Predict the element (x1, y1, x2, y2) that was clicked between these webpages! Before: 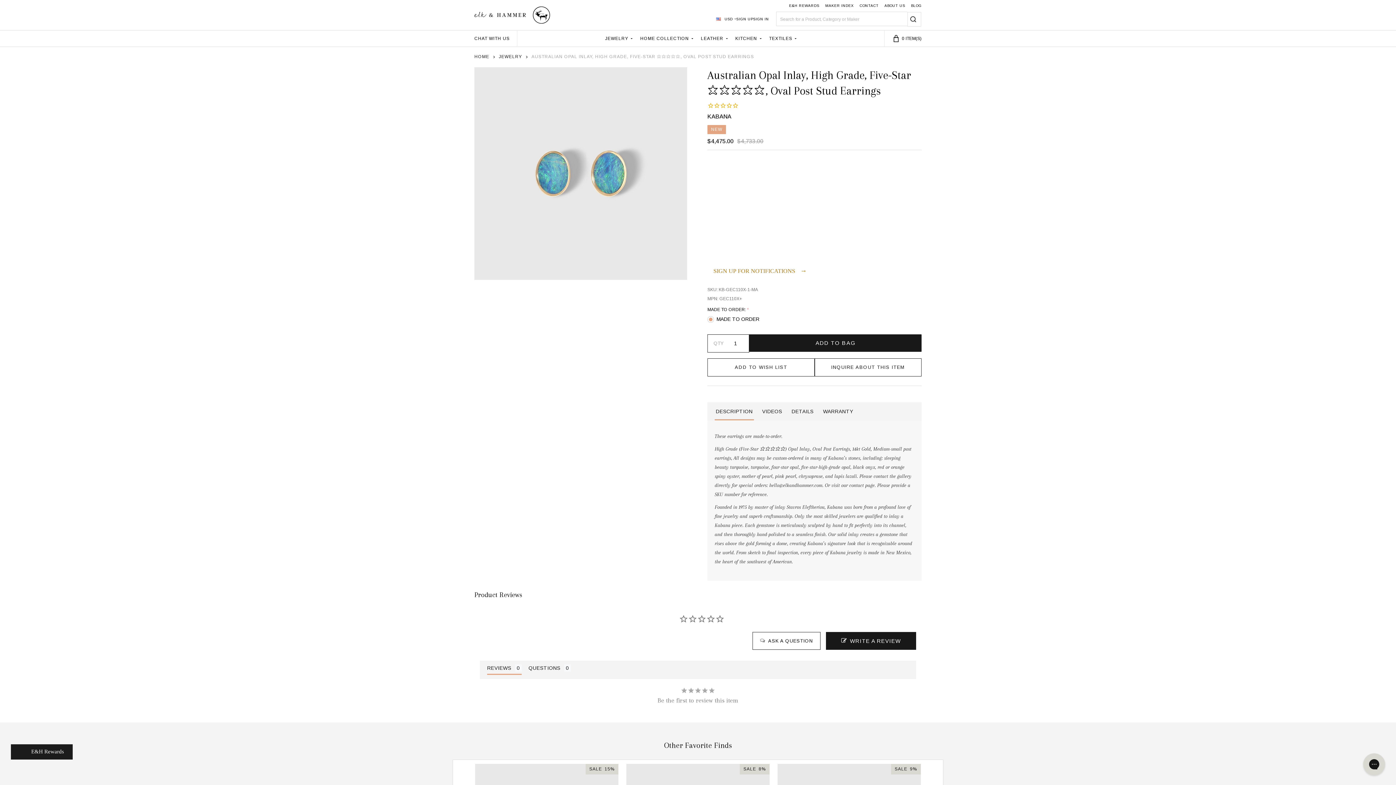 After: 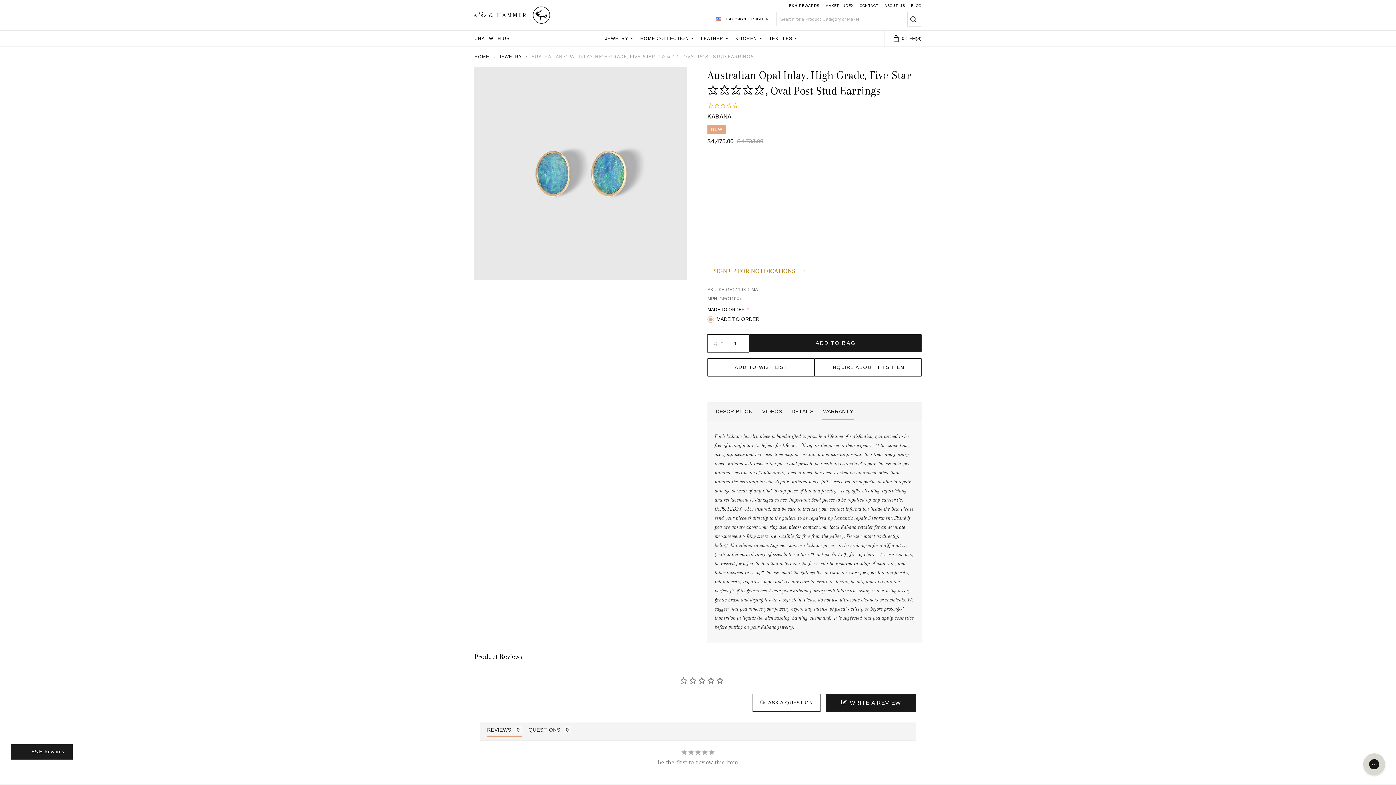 Action: bbox: (822, 402, 854, 421) label: WARRANTY